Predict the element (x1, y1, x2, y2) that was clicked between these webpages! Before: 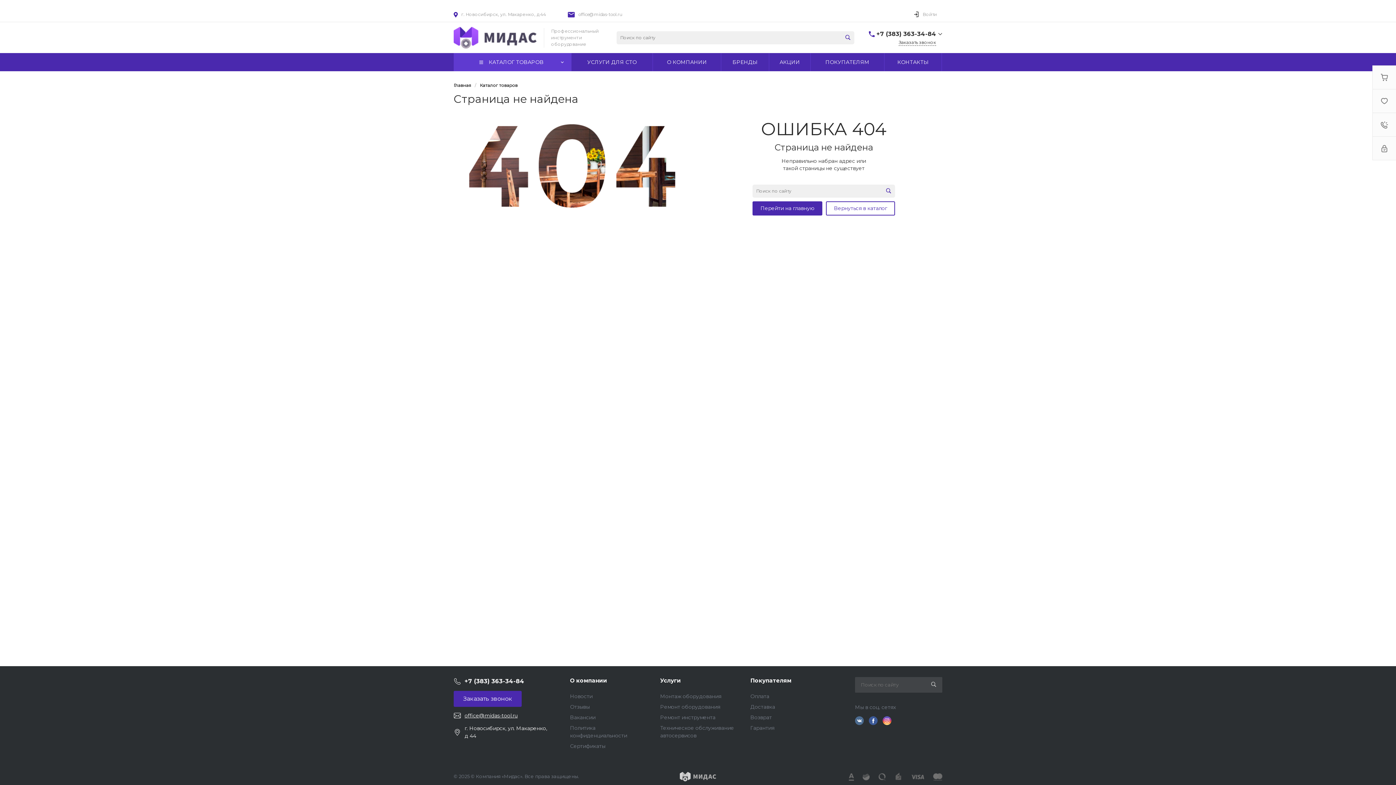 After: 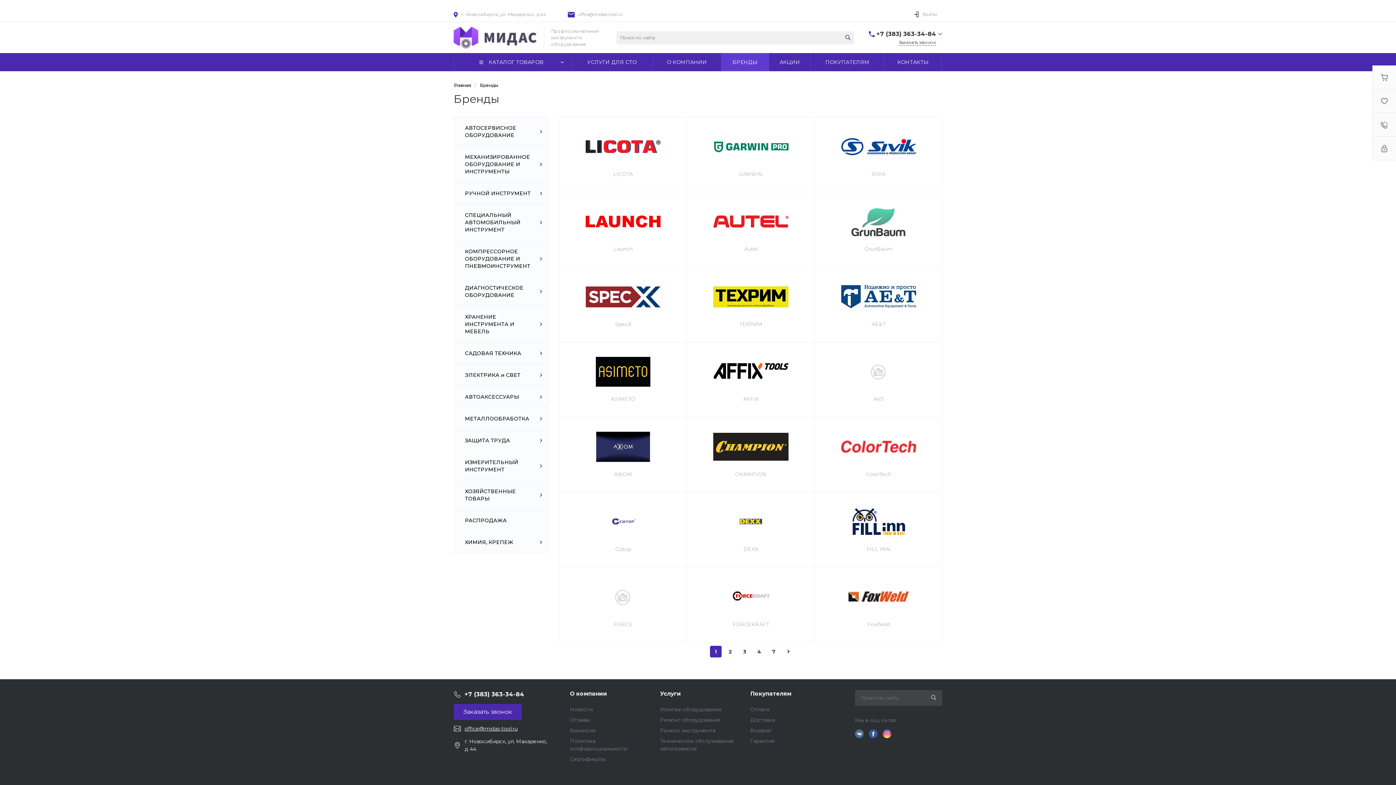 Action: bbox: (721, 53, 769, 71) label: БРЕНДЫ